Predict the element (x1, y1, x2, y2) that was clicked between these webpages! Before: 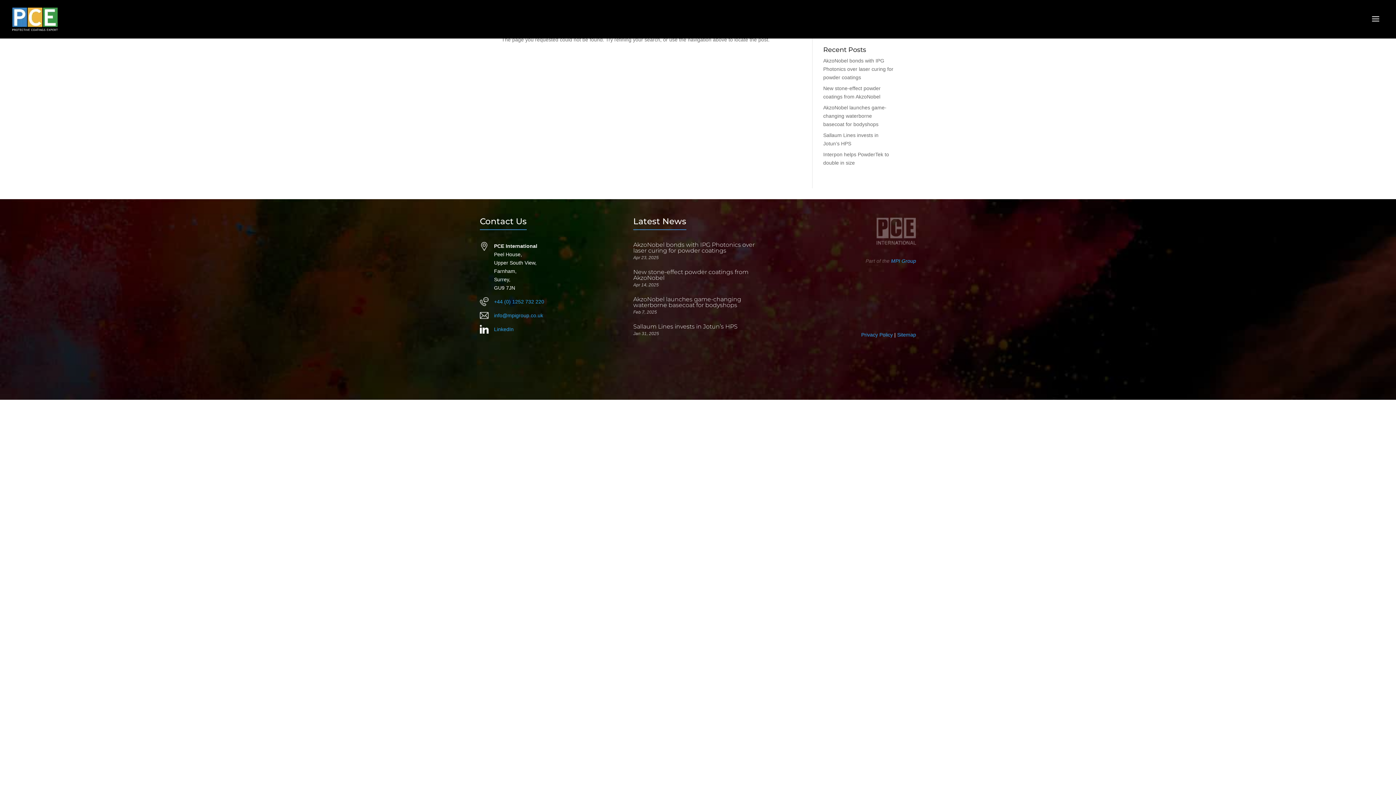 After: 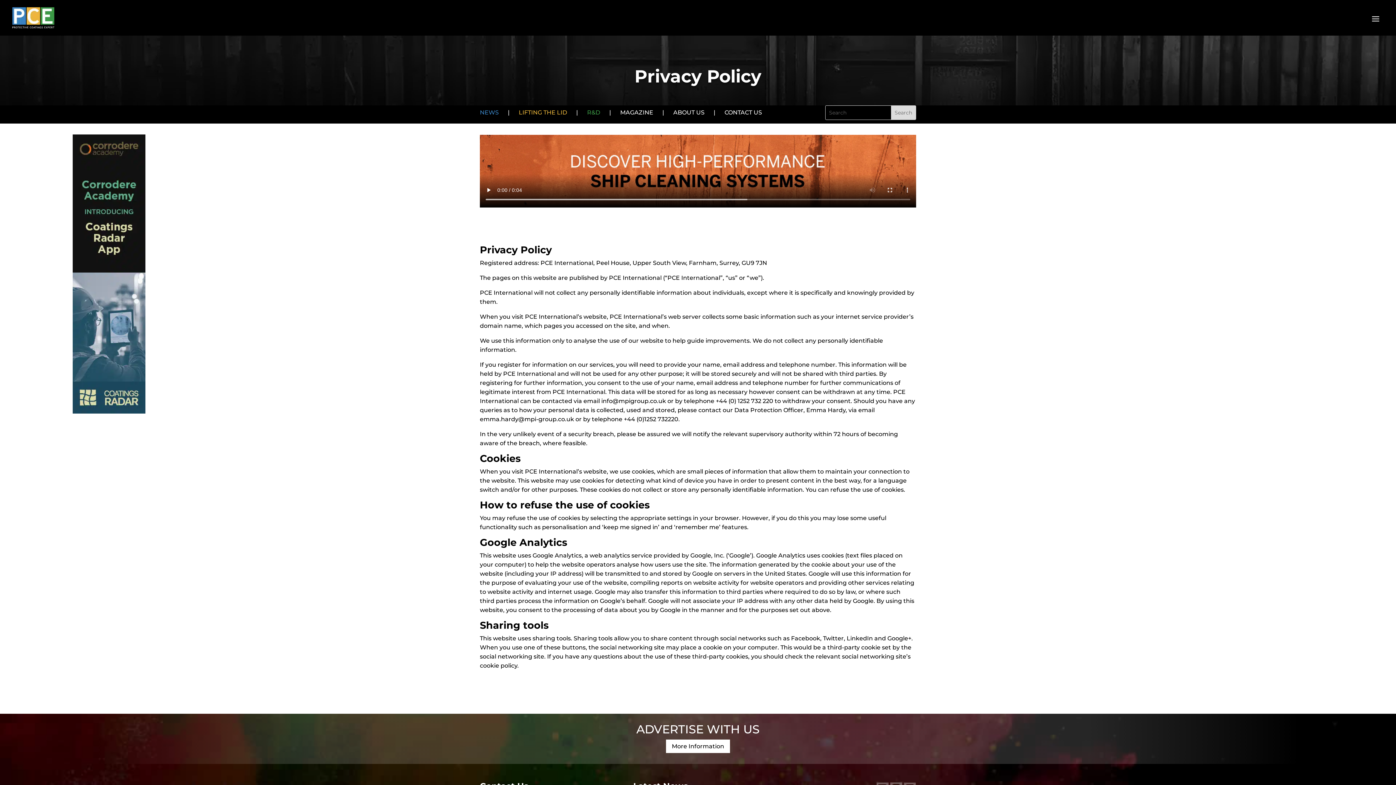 Action: label: Privacy Policy bbox: (861, 332, 893, 337)